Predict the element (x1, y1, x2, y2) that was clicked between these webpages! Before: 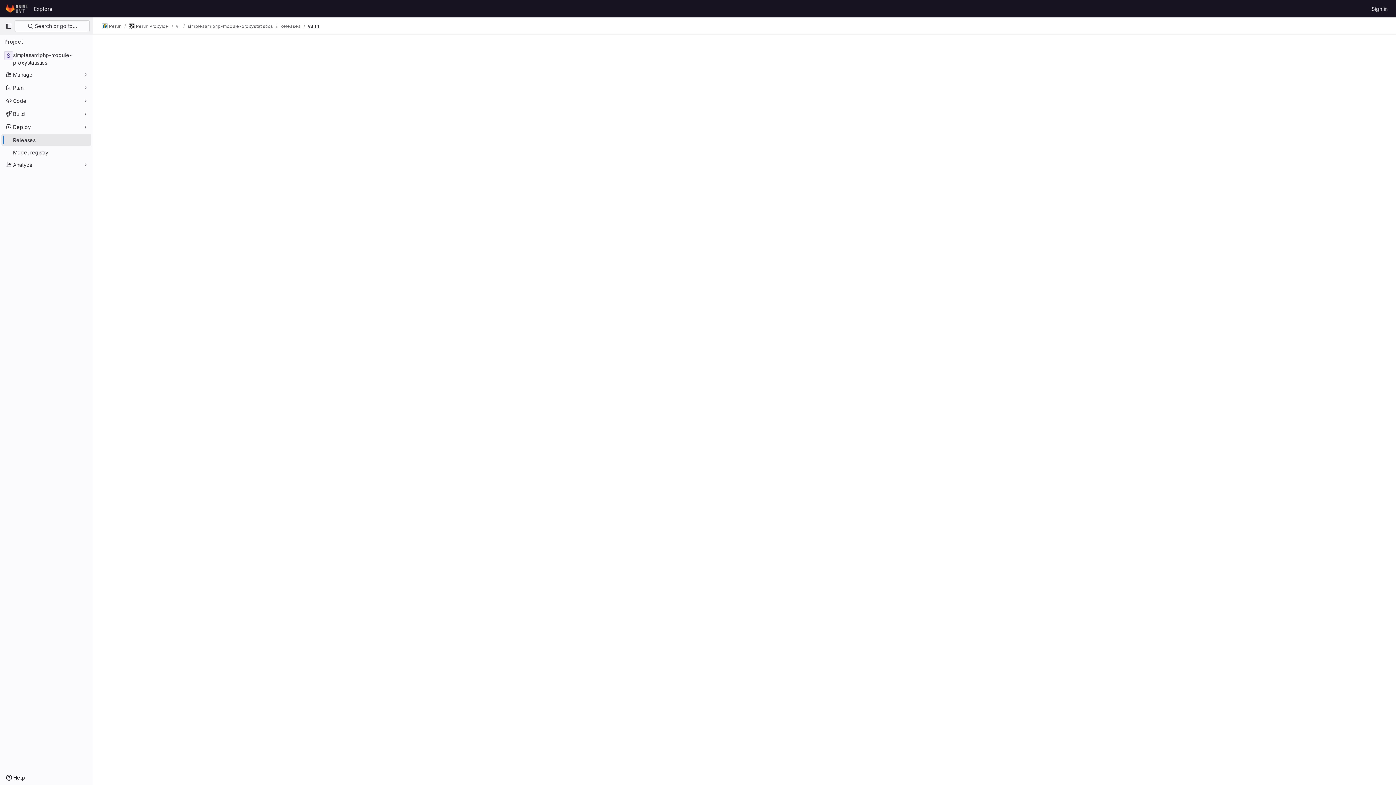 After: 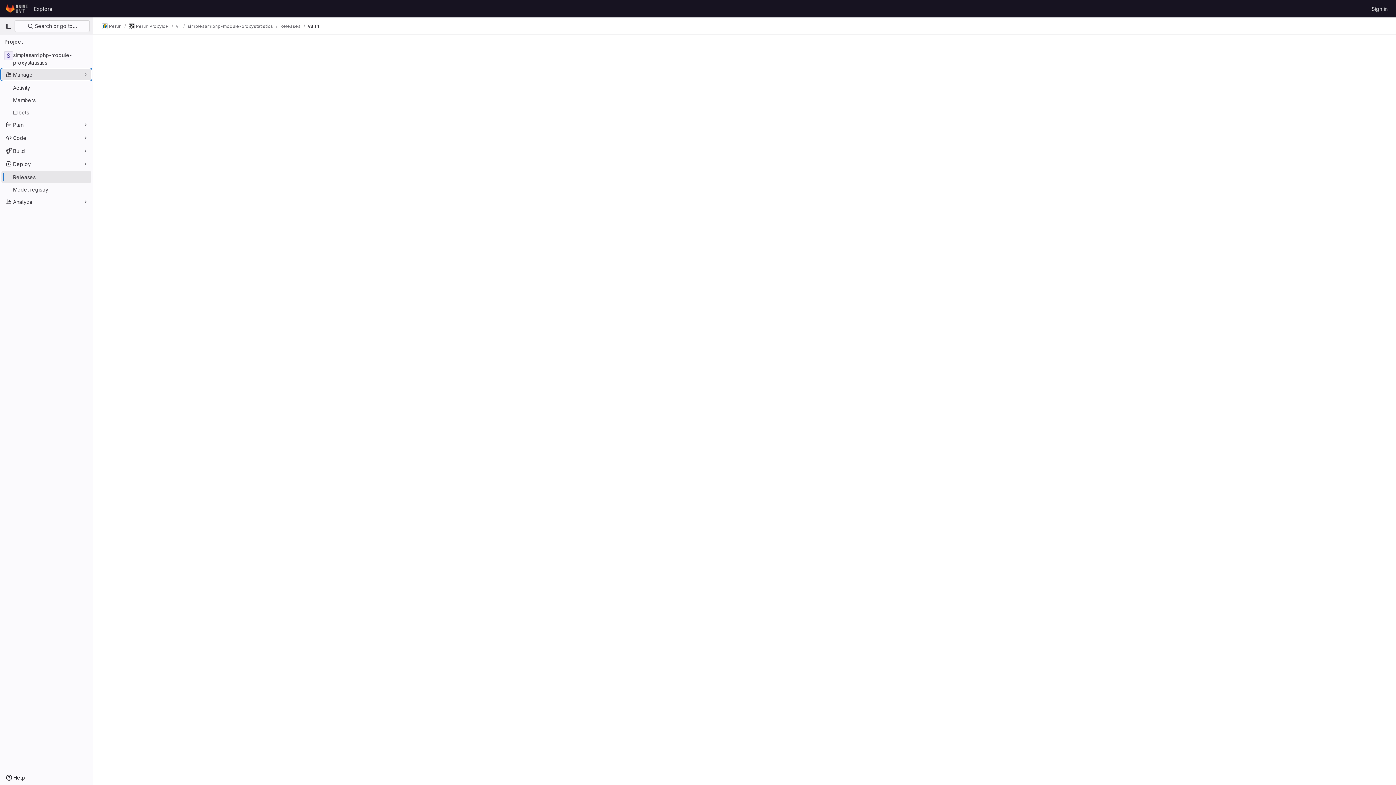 Action: bbox: (1, 68, 91, 80) label: Manage